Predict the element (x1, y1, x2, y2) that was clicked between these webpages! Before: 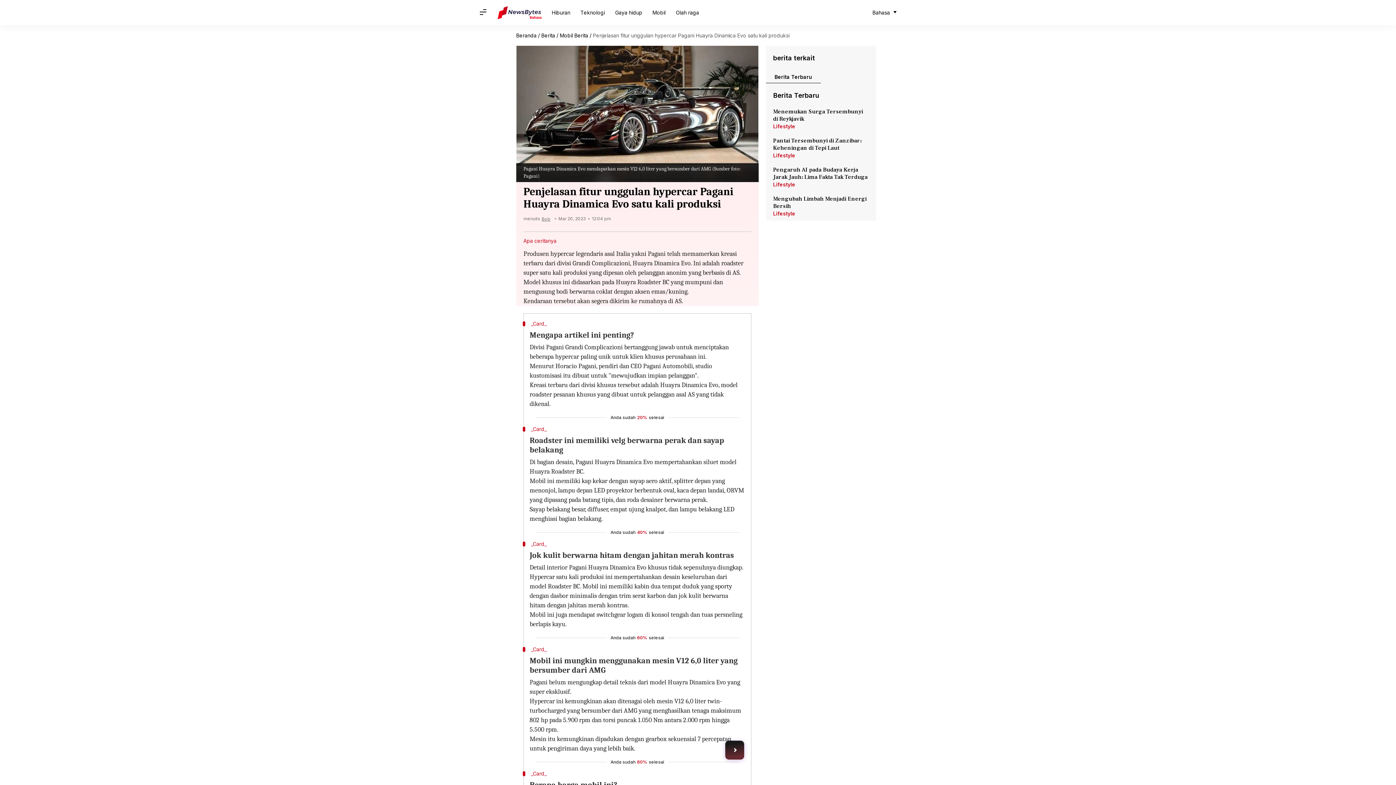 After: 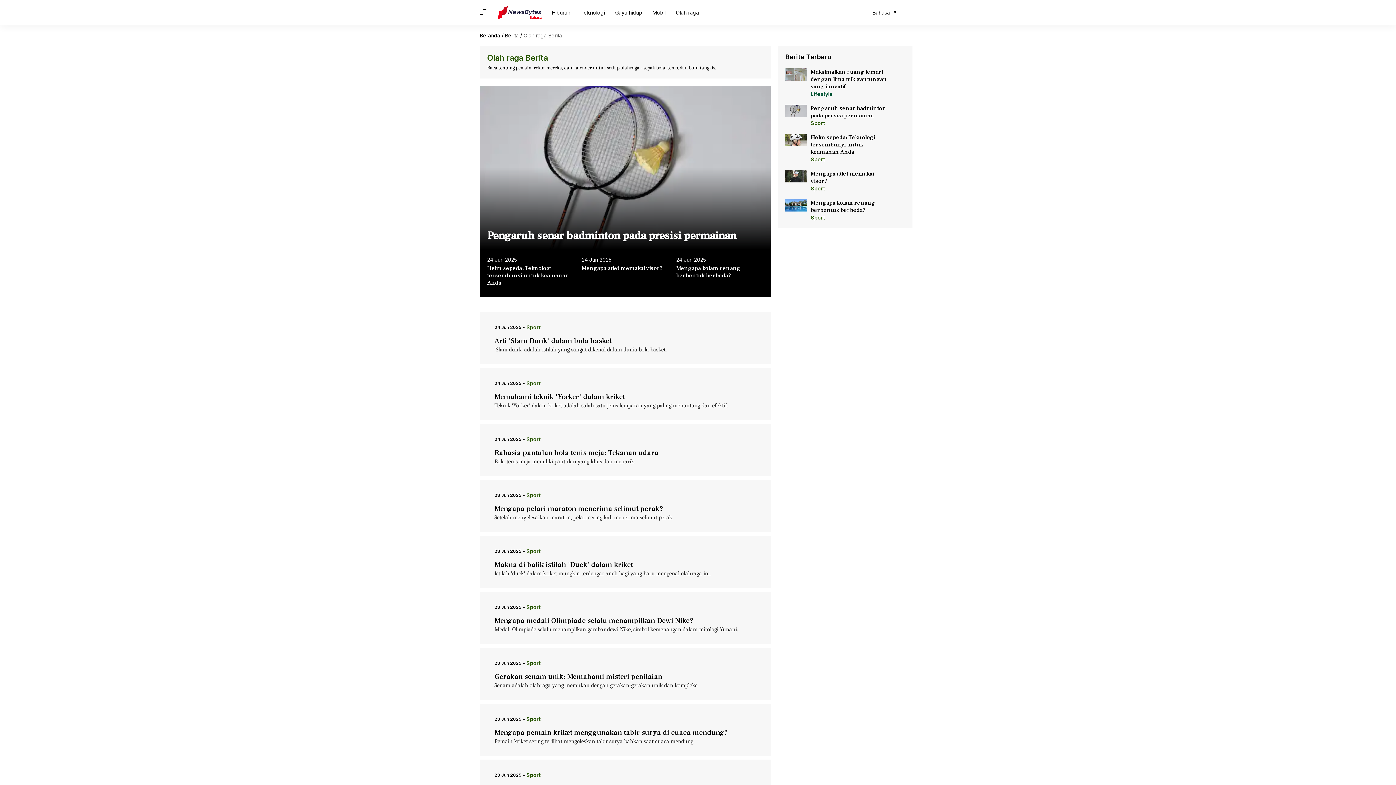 Action: label: Olah raga bbox: (670, 5, 704, 19)